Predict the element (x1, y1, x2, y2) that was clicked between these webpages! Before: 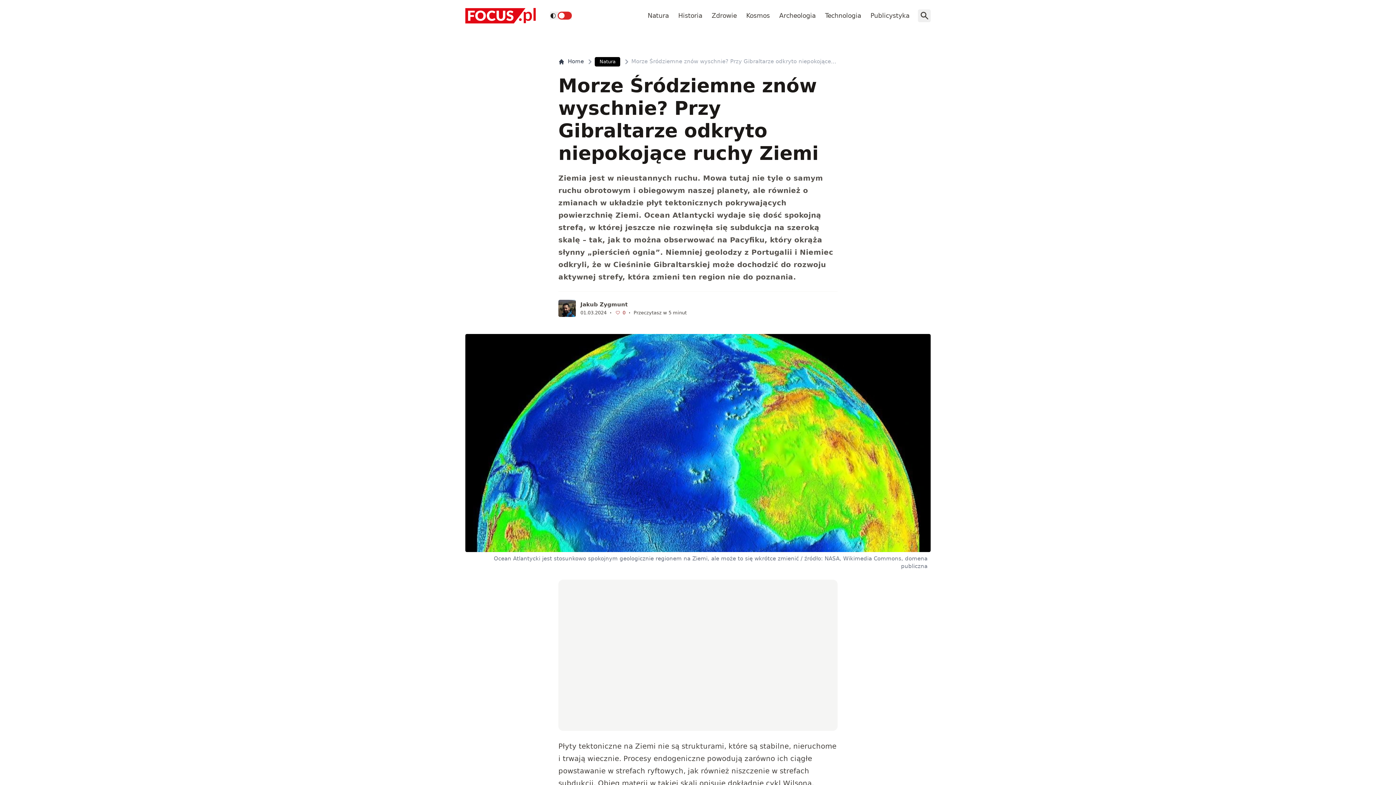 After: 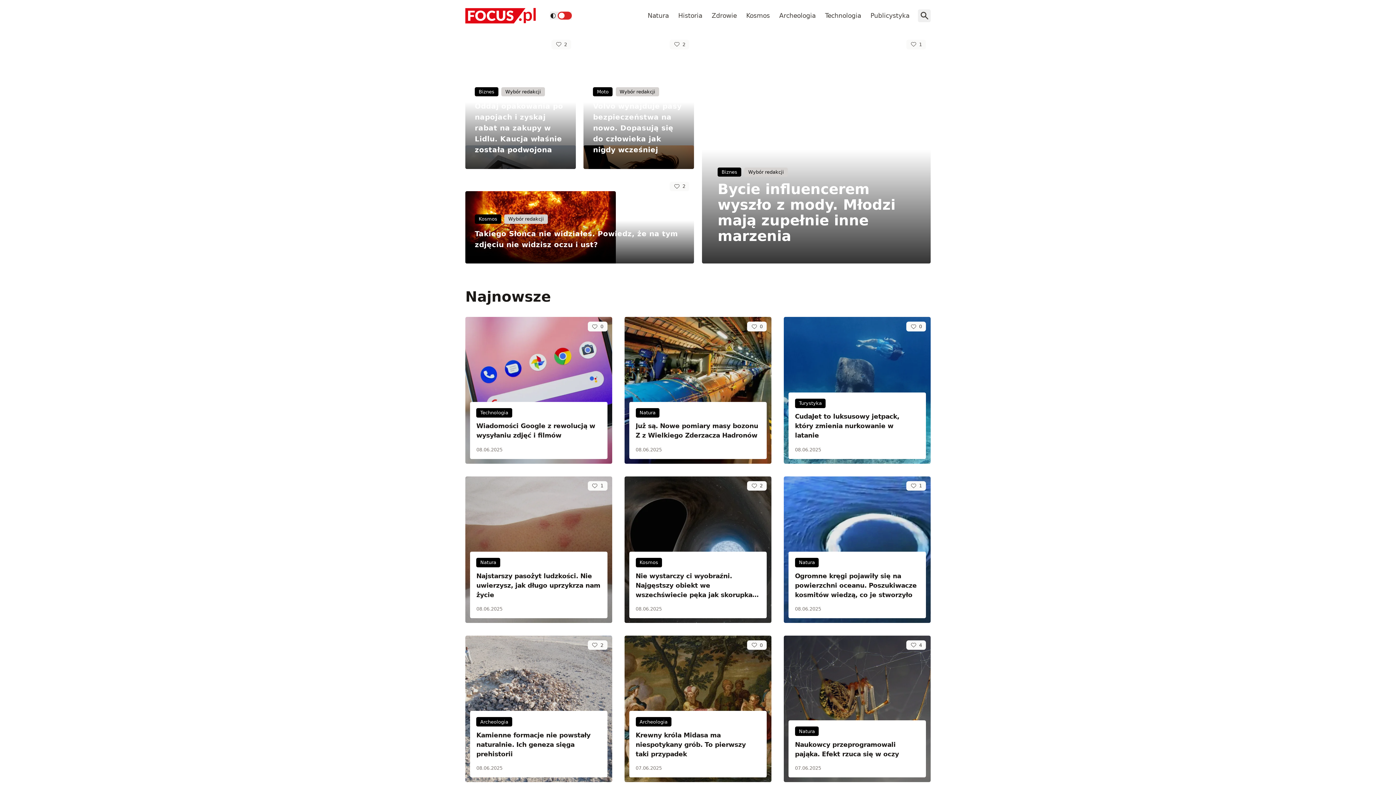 Action: bbox: (465, 7, 535, 23)